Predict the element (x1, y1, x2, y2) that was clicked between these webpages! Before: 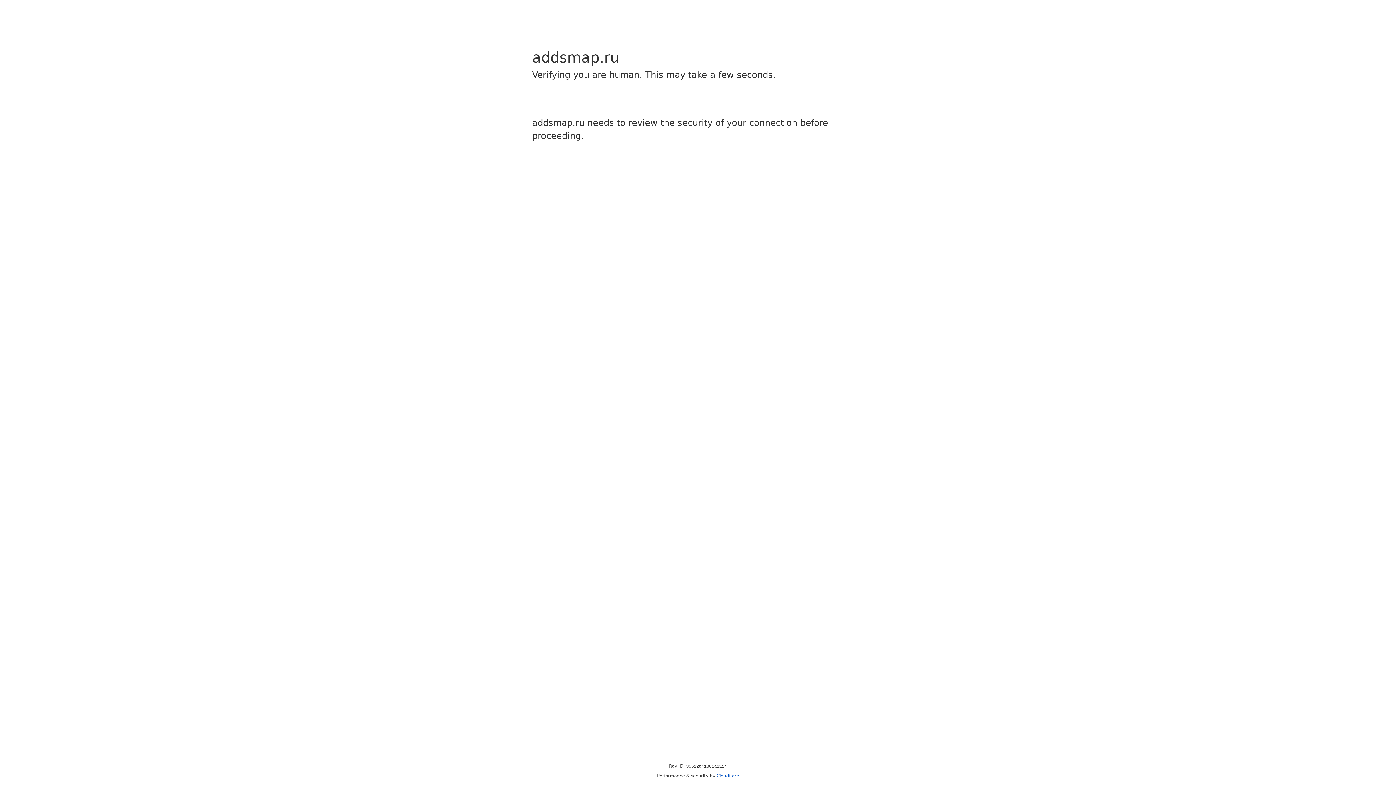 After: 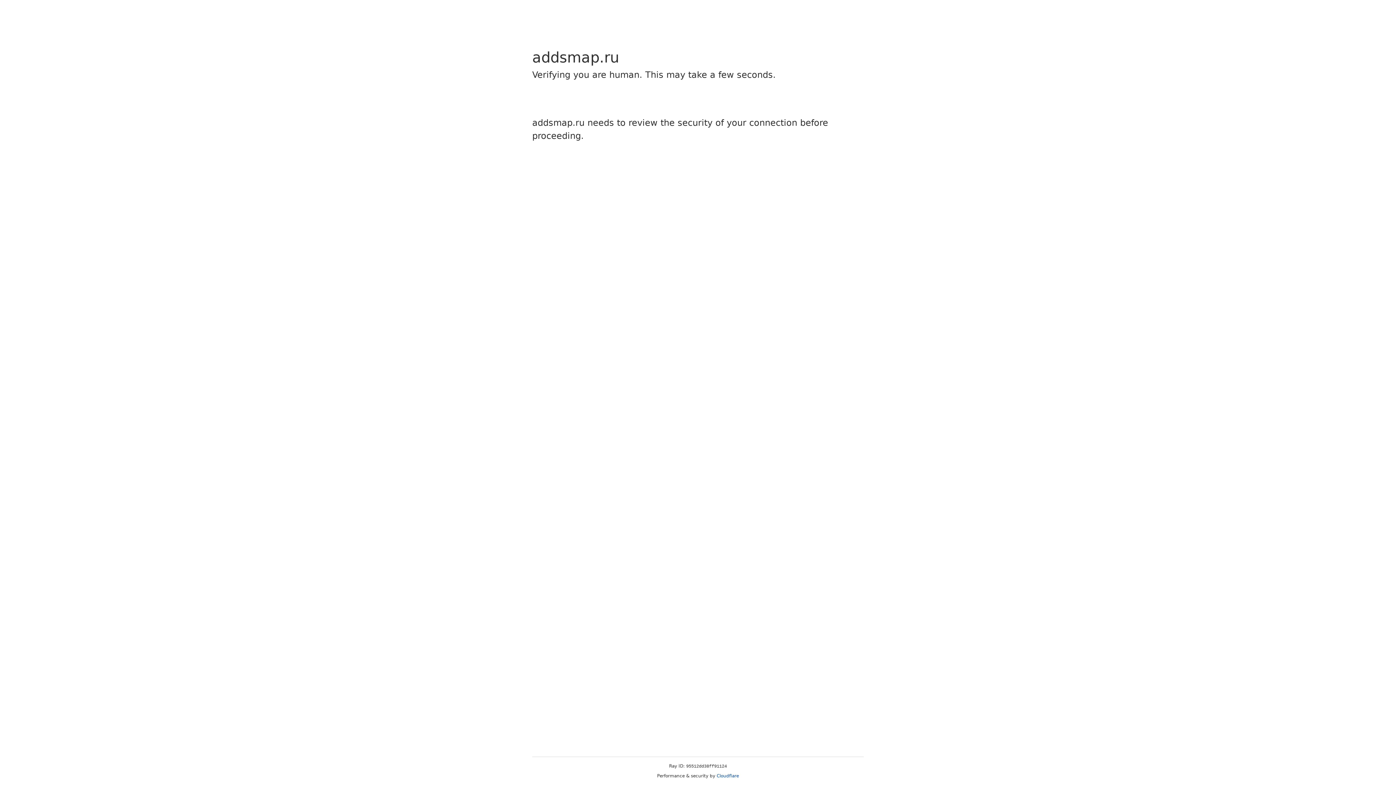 Action: label: Cloudflare bbox: (716, 773, 739, 778)